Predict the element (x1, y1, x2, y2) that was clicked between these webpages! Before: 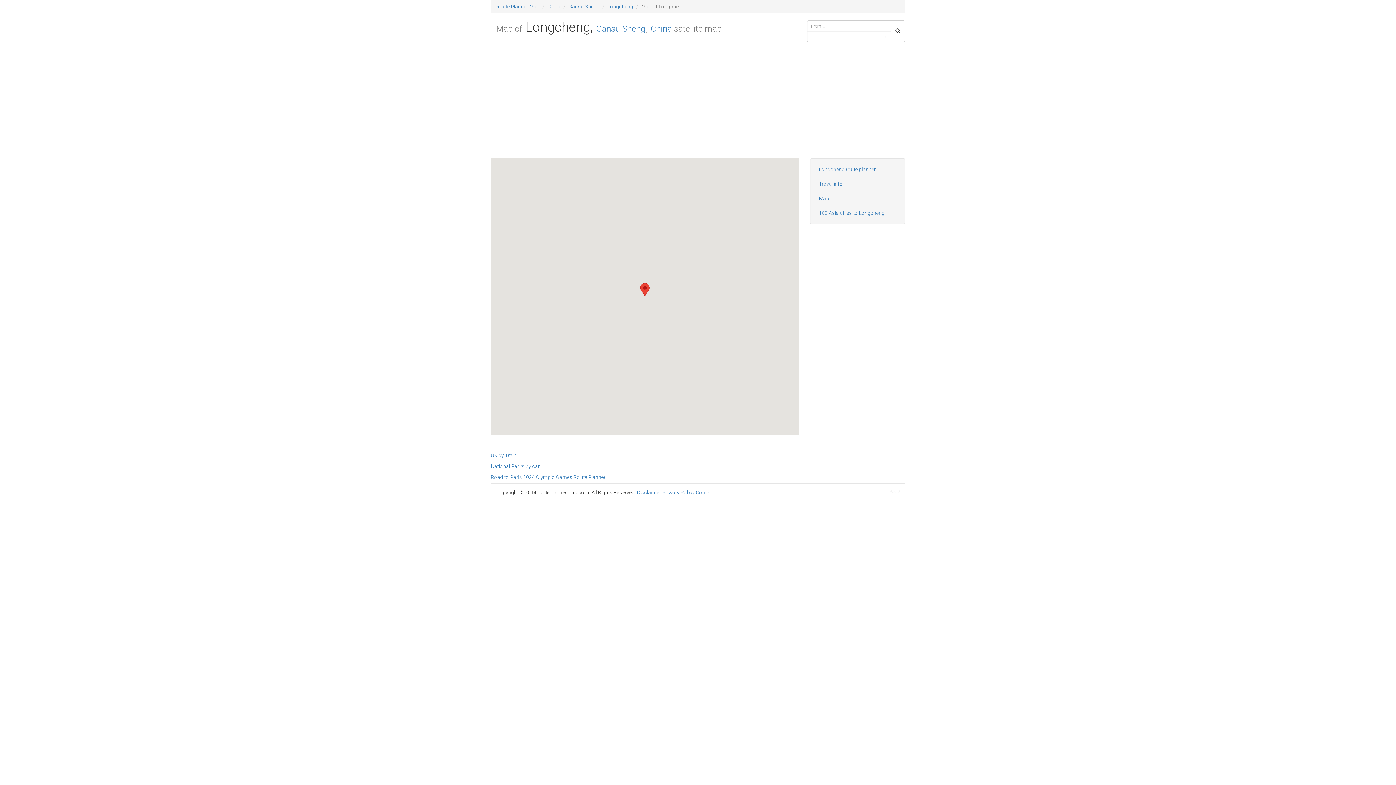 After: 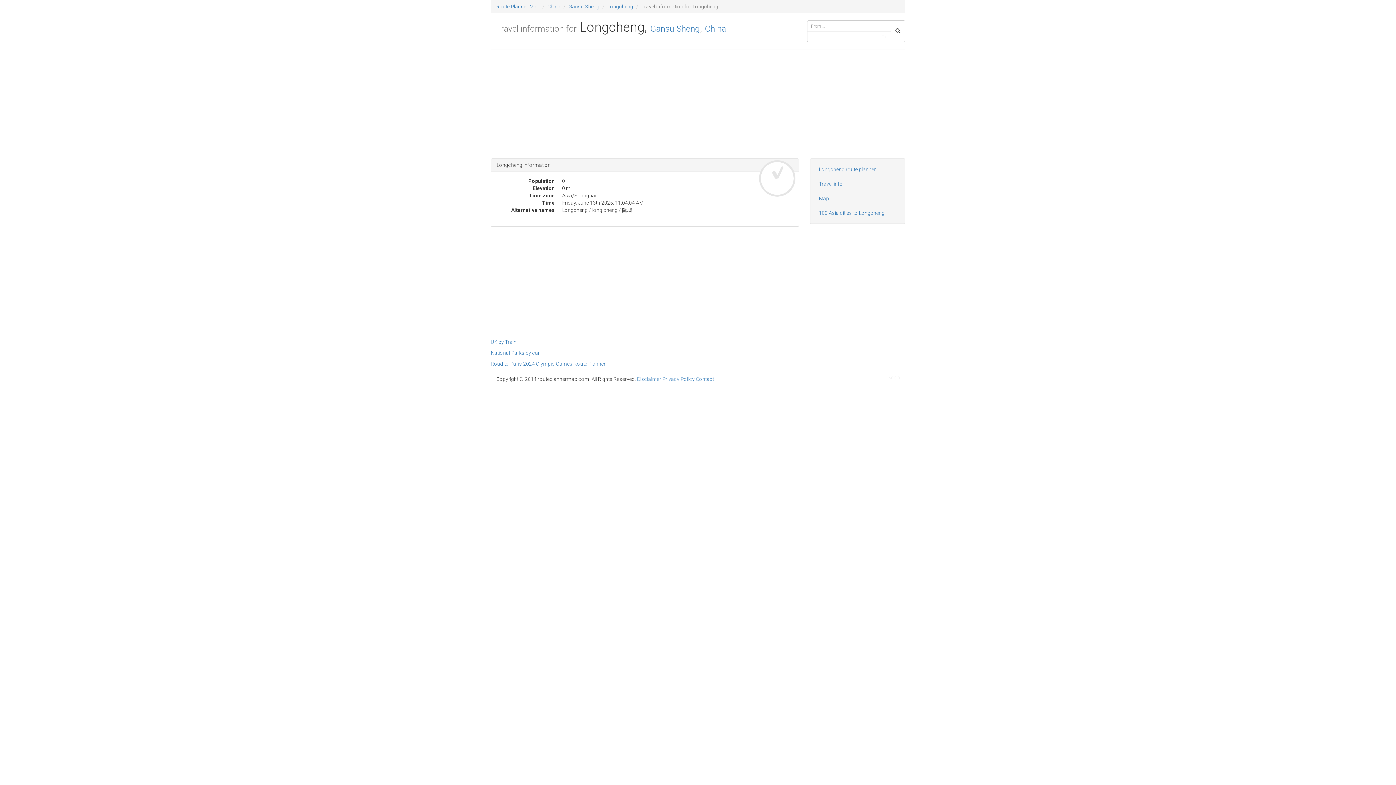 Action: bbox: (813, 176, 901, 191) label: Travel info